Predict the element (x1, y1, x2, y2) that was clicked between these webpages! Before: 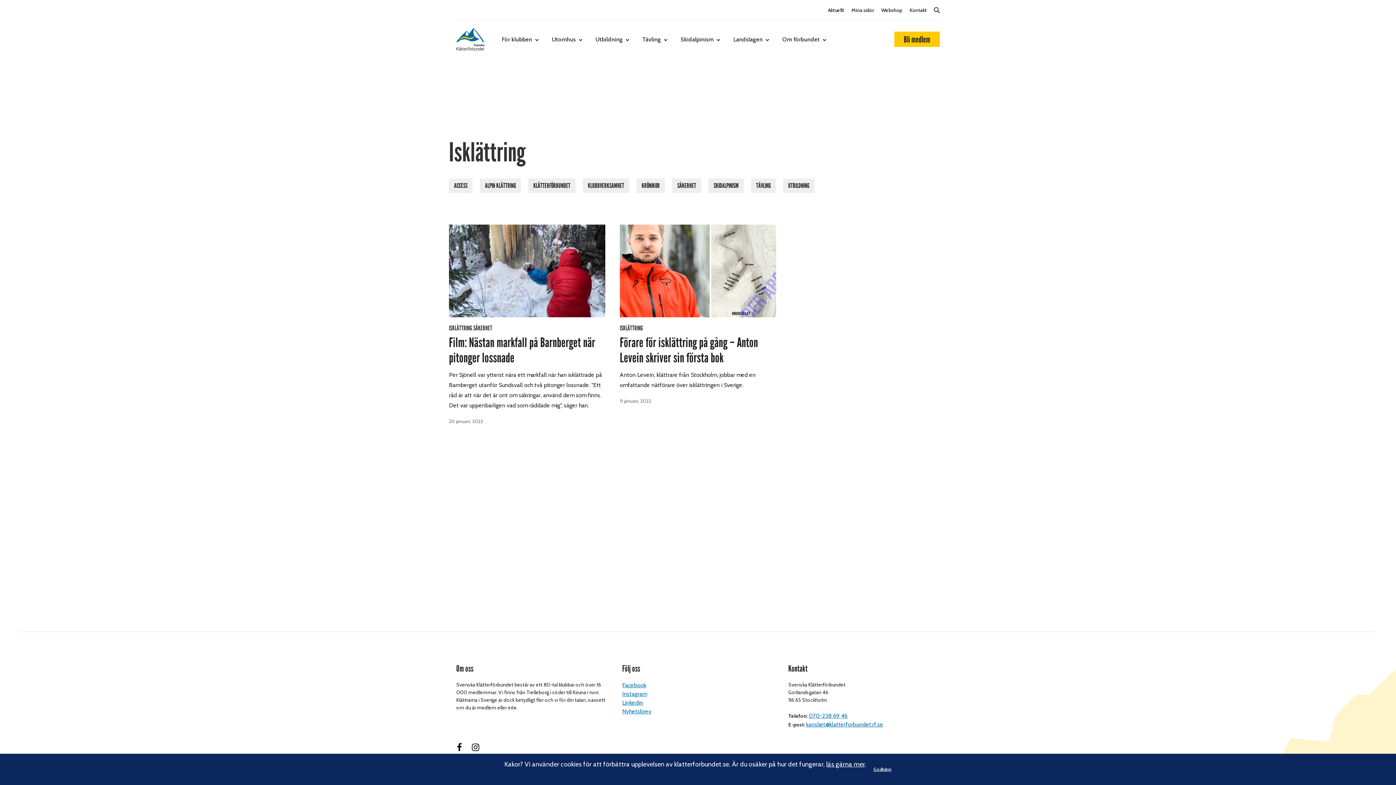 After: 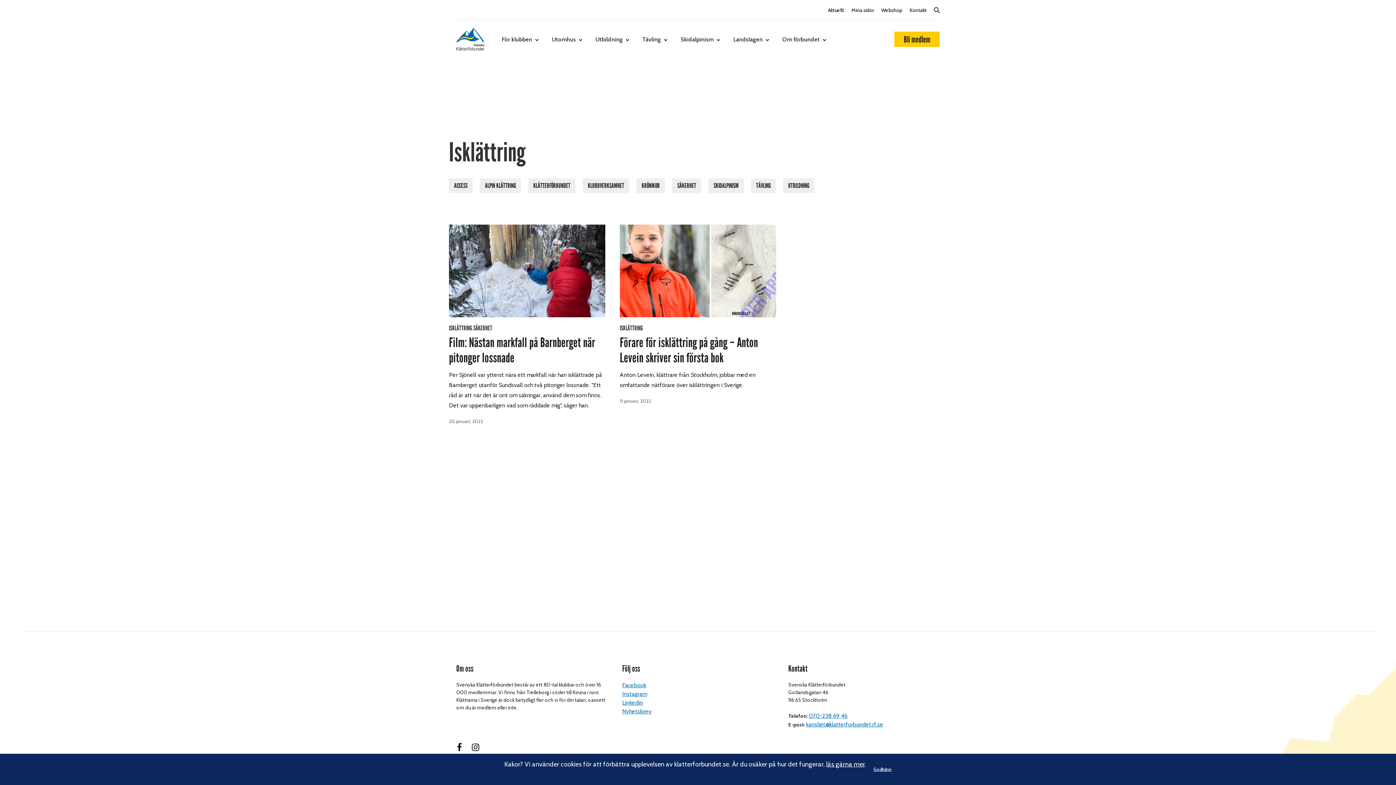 Action: bbox: (808, 712, 847, 719) label: 070-238 69 46